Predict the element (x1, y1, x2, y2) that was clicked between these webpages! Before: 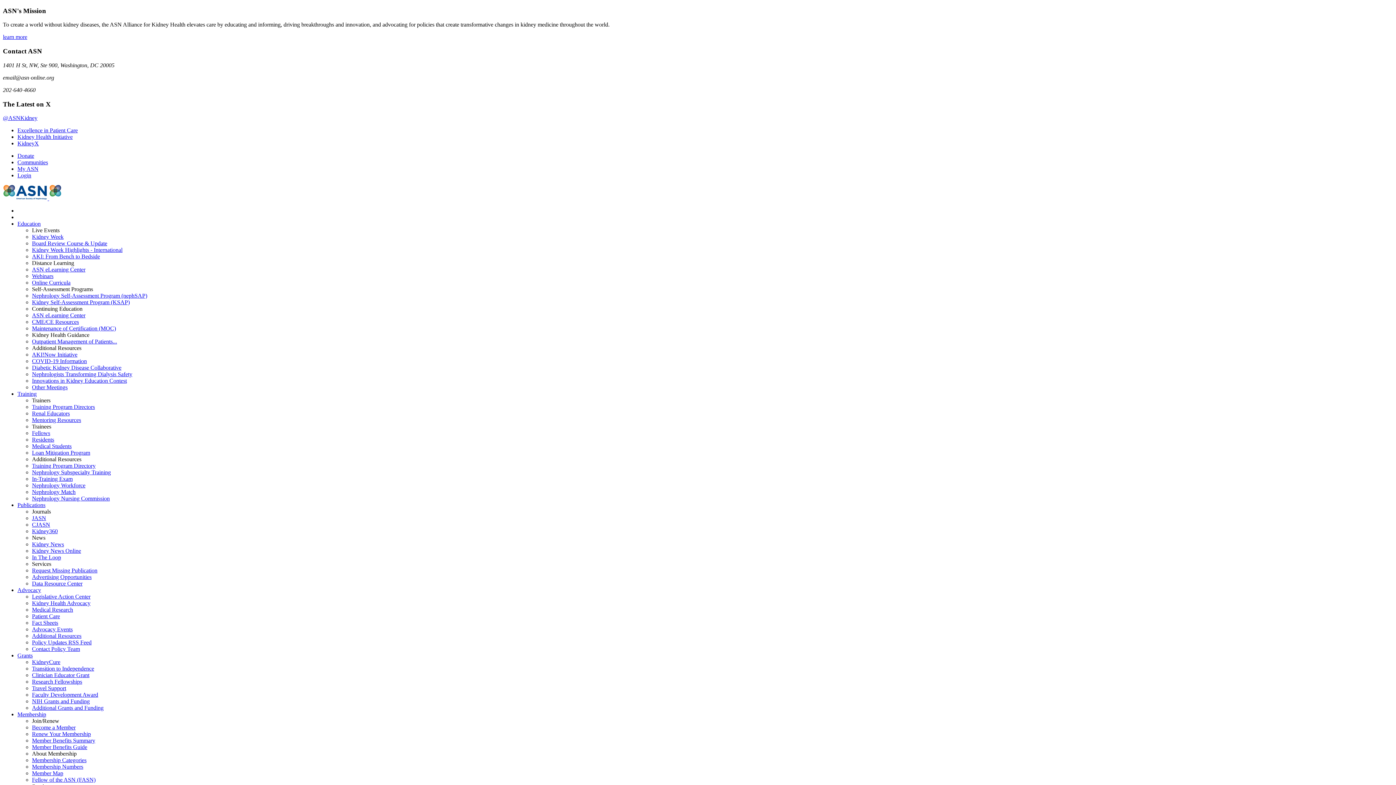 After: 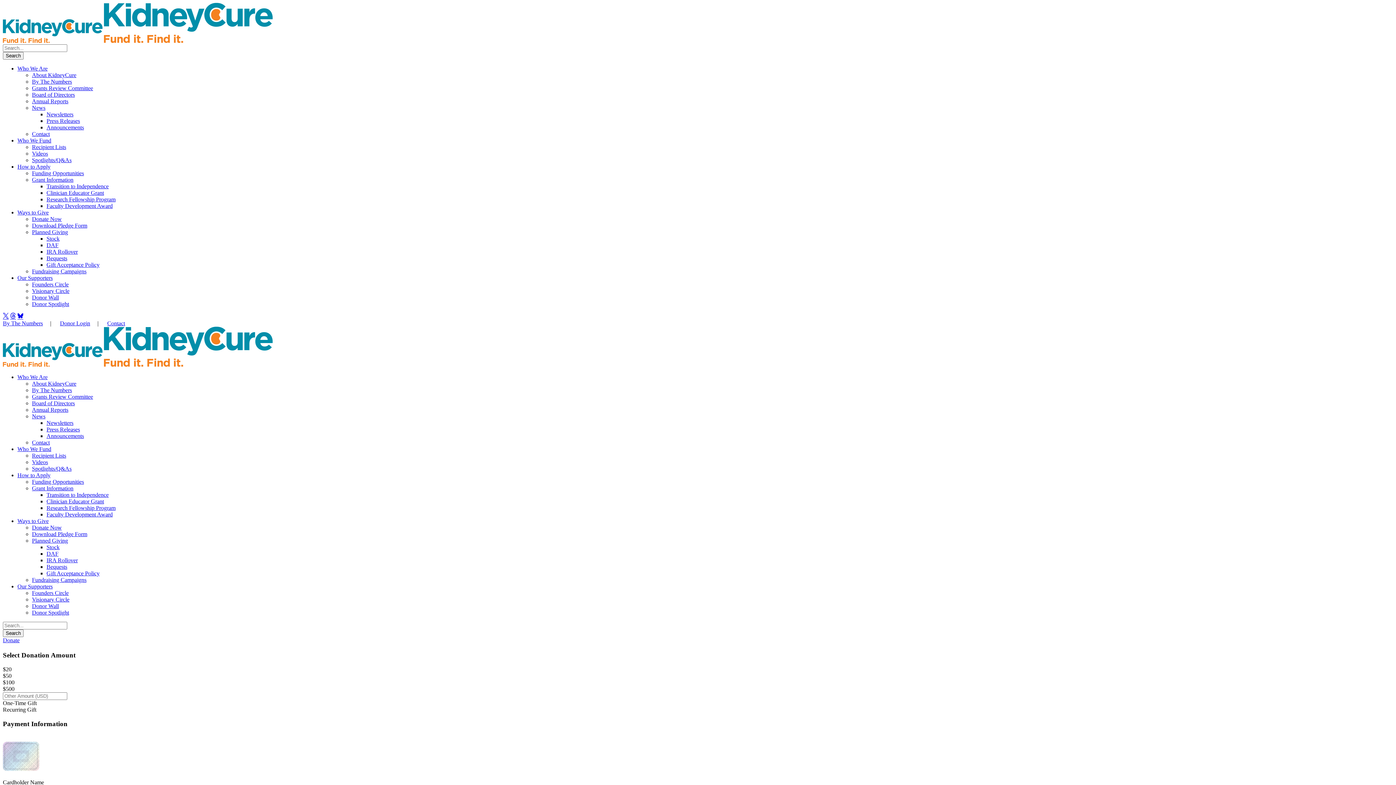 Action: bbox: (17, 152, 34, 159) label: Donate